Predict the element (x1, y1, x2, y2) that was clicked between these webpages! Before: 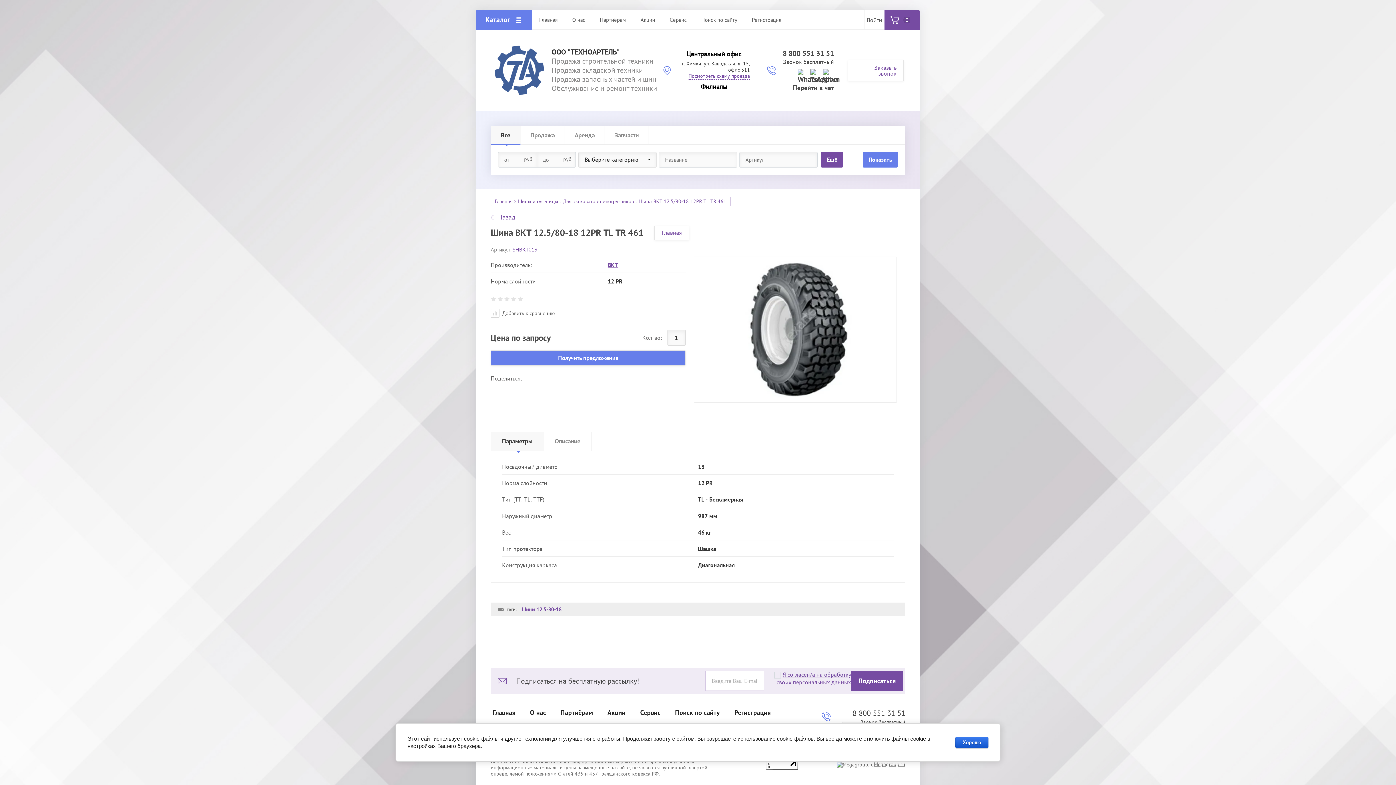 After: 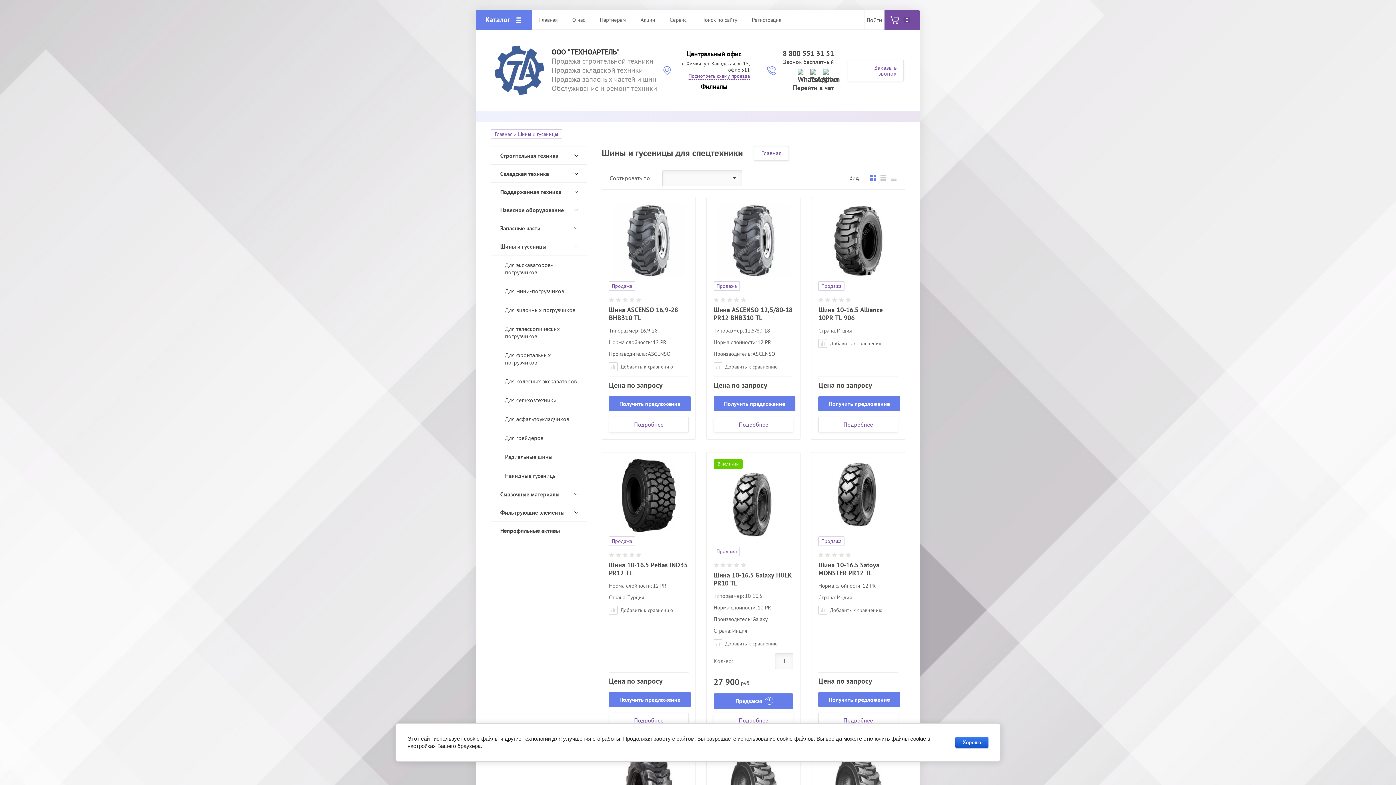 Action: bbox: (517, 198, 561, 203) label: Шины и гусеницы